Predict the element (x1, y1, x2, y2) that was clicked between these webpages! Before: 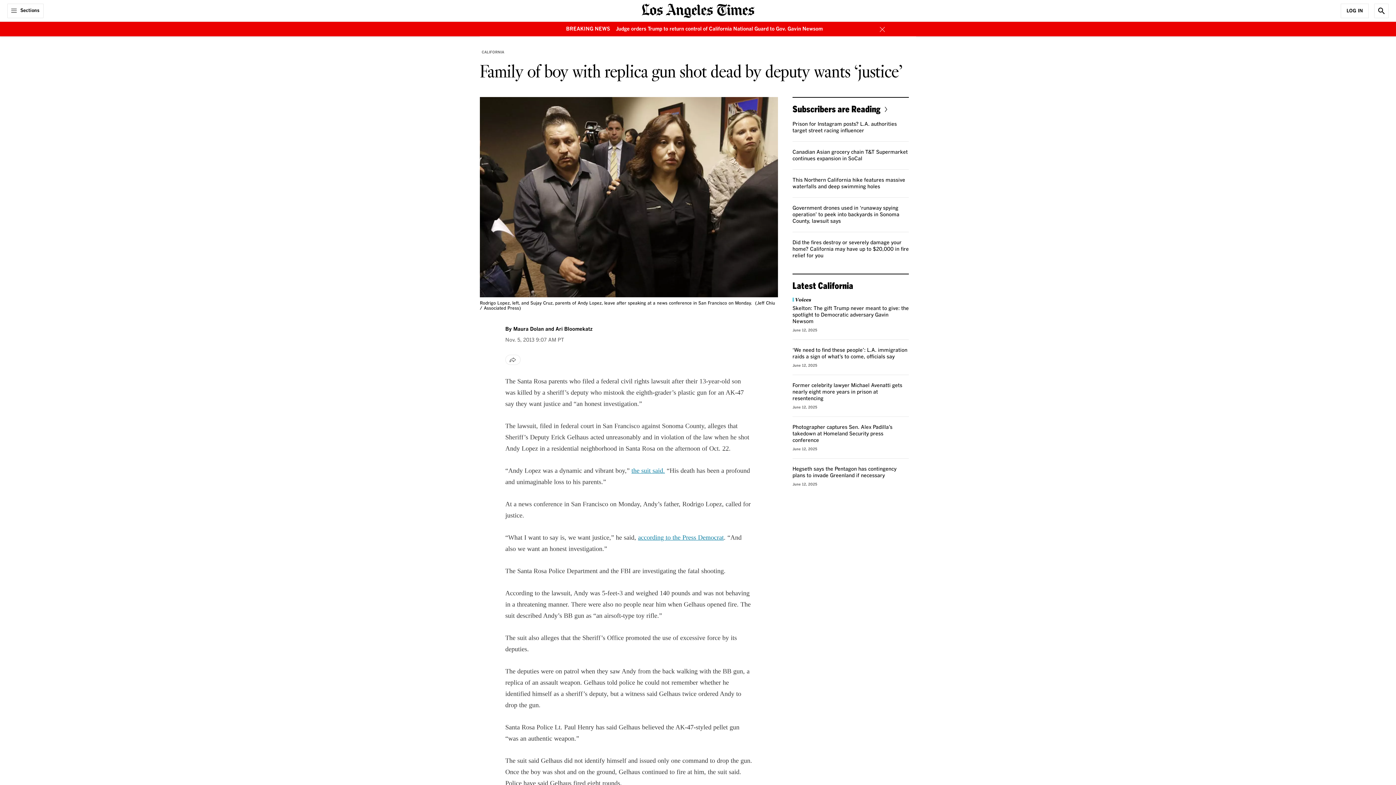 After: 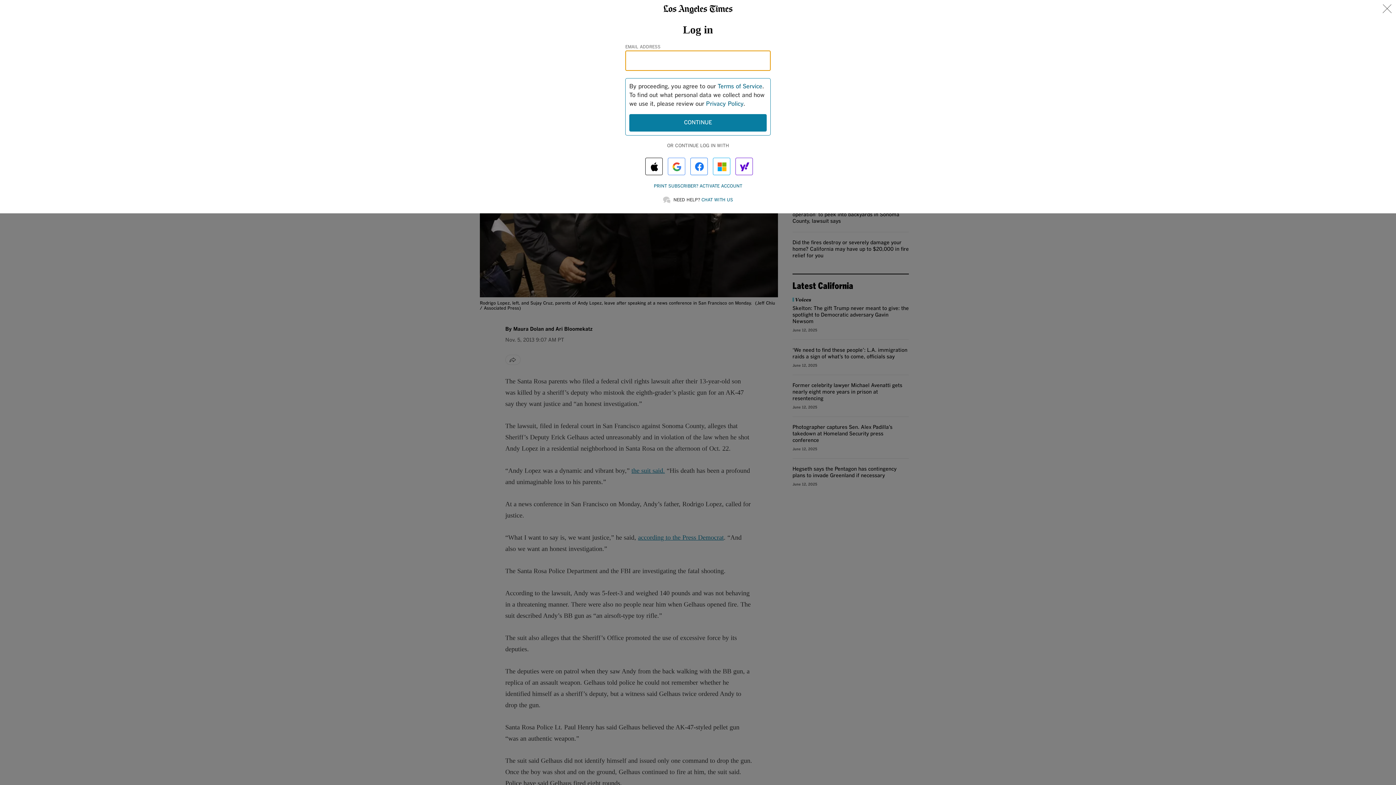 Action: bbox: (1341, 3, 1369, 18) label: Log In